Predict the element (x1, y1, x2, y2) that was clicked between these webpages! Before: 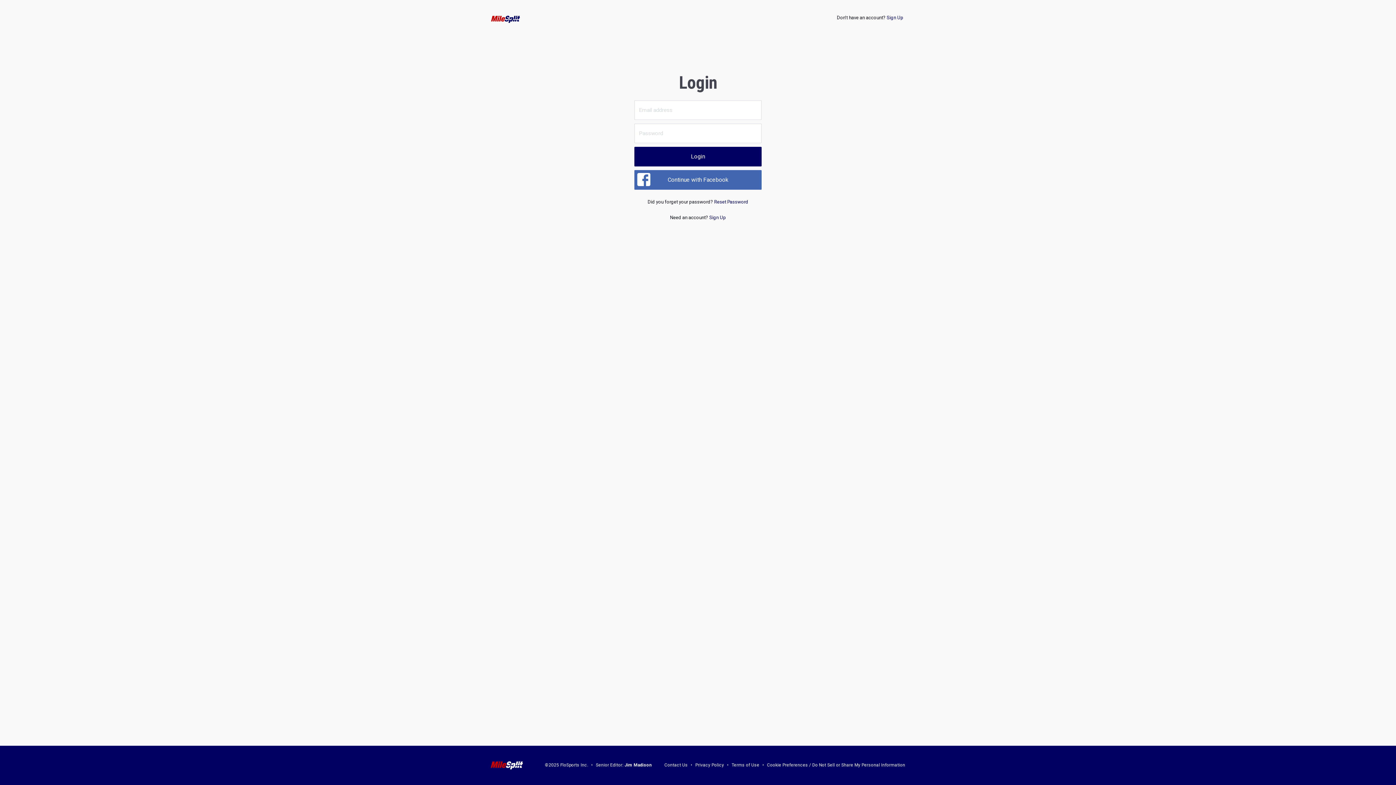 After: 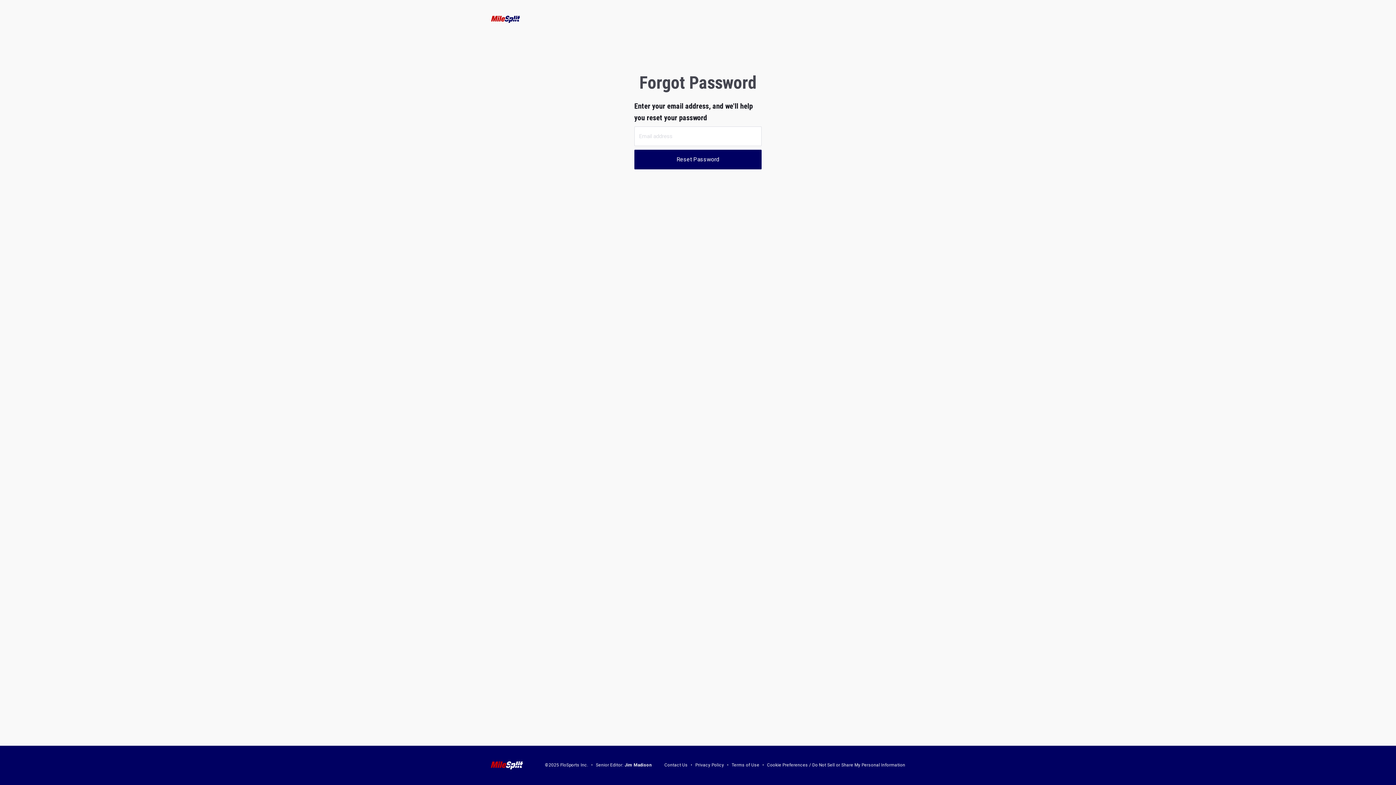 Action: bbox: (714, 199, 748, 204) label: Reset Password